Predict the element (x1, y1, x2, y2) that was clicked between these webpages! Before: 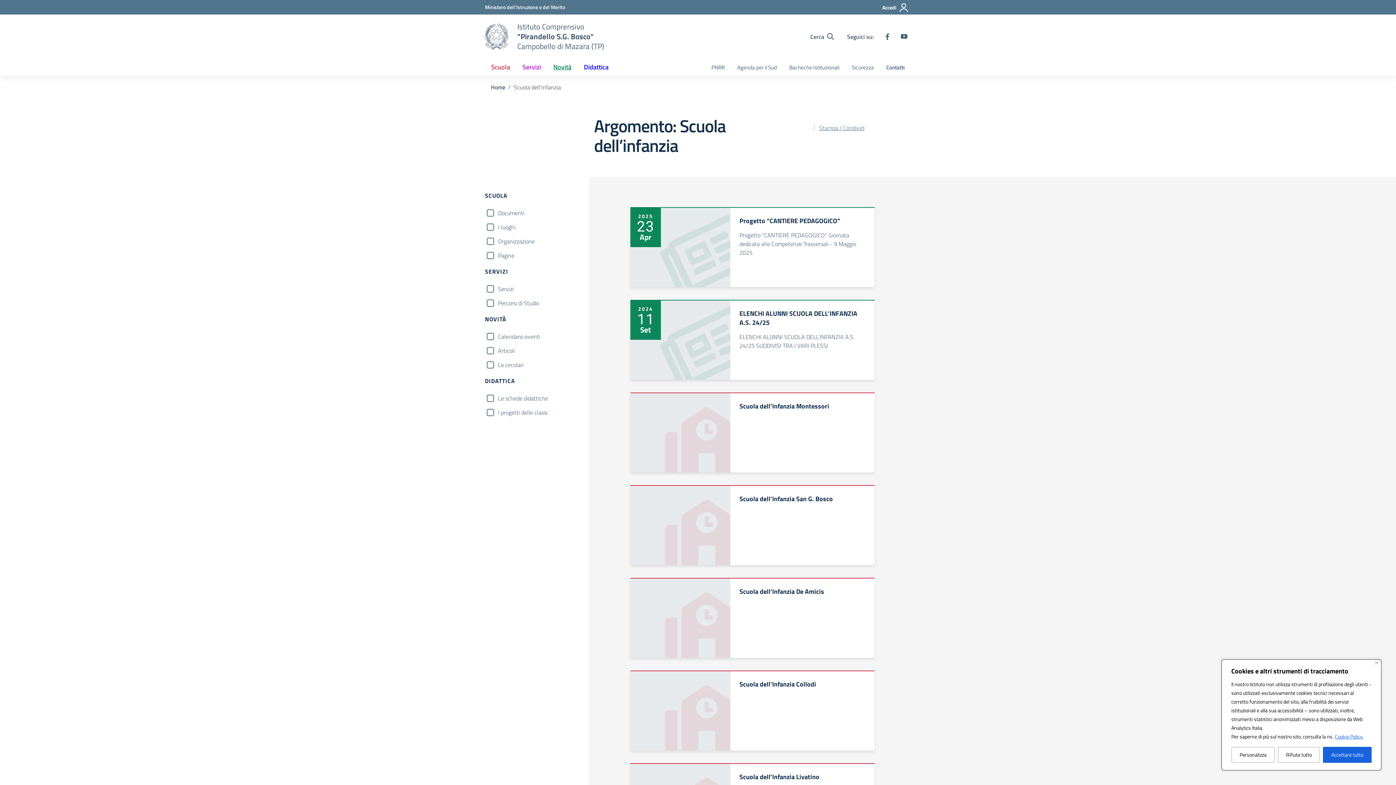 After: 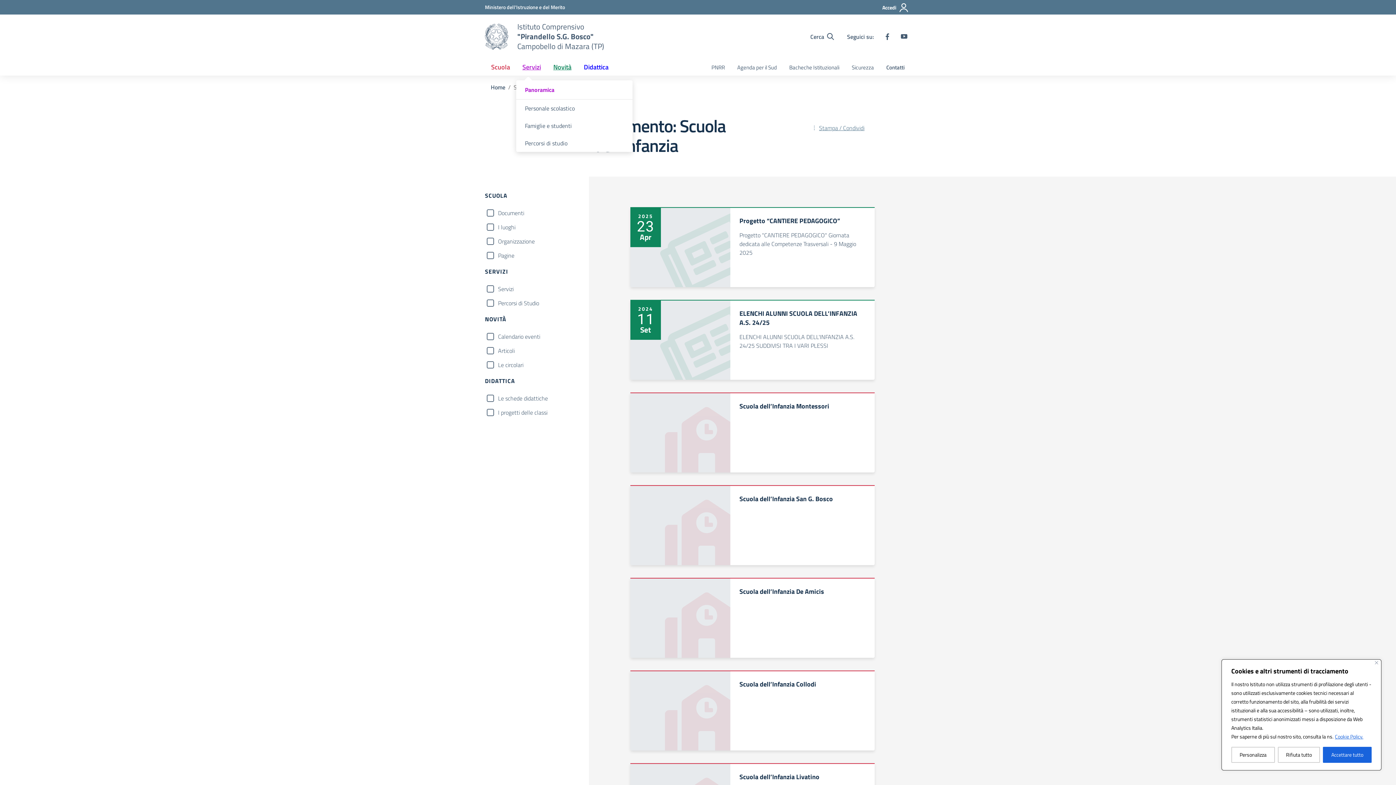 Action: label: Servizi bbox: (516, 58, 547, 75)